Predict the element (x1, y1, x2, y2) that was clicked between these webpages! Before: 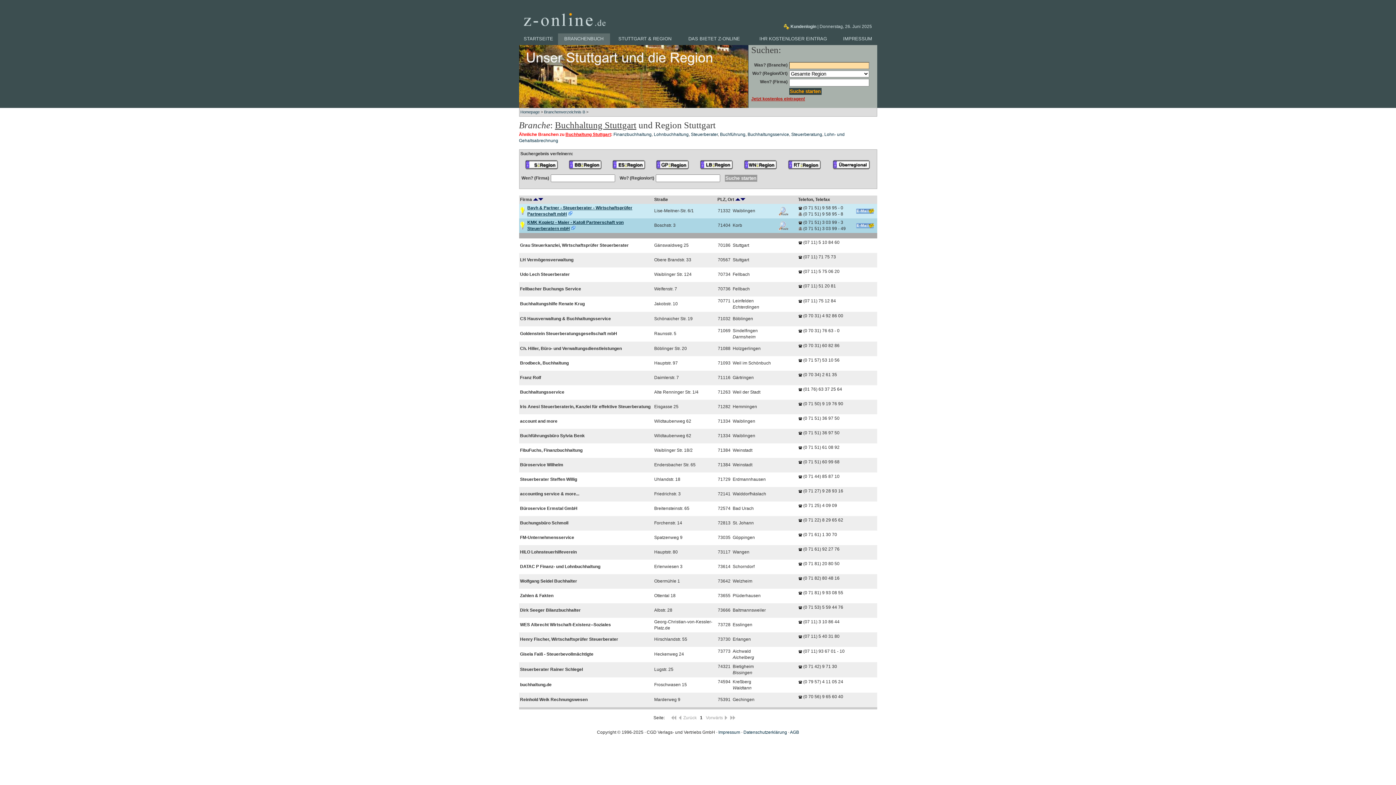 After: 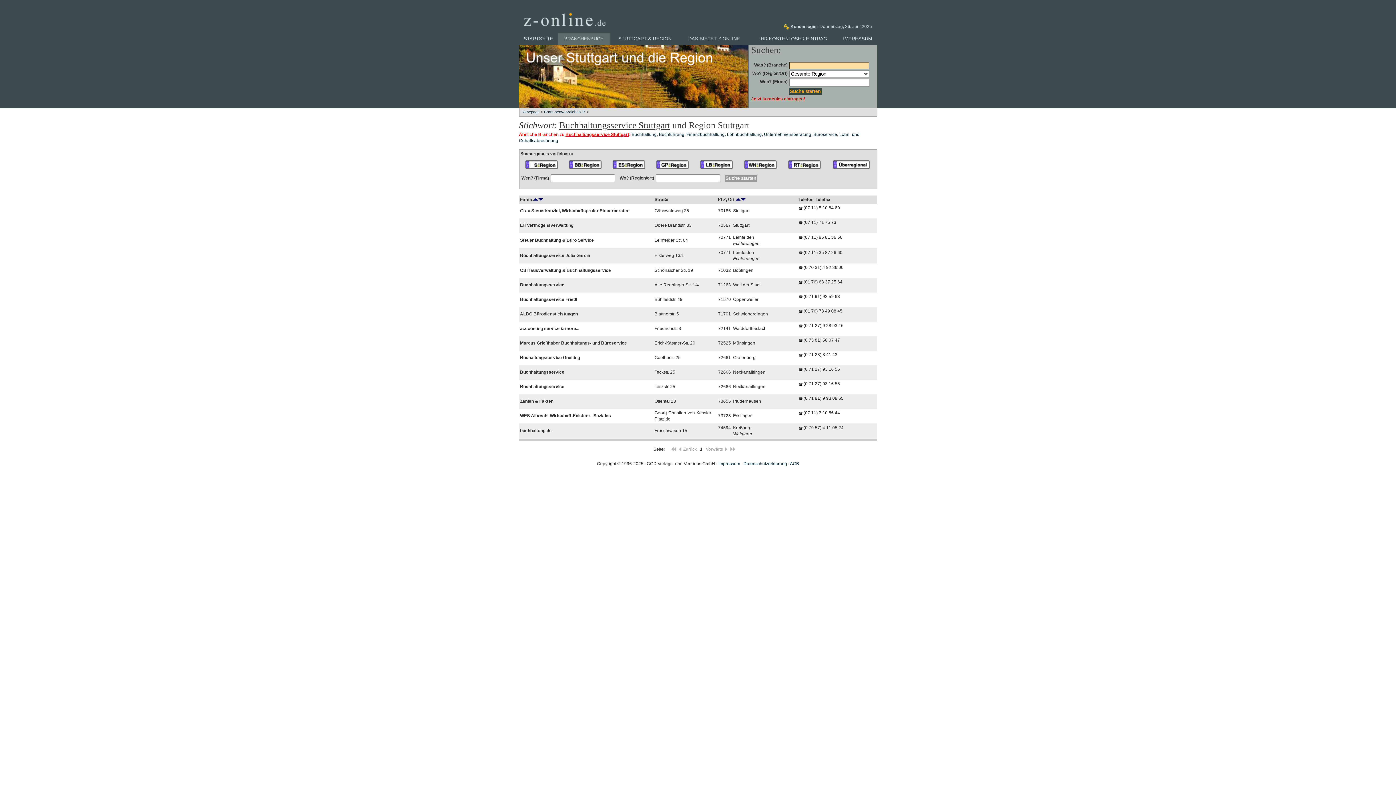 Action: bbox: (747, 132, 789, 137) label: Buchhaltungsservice